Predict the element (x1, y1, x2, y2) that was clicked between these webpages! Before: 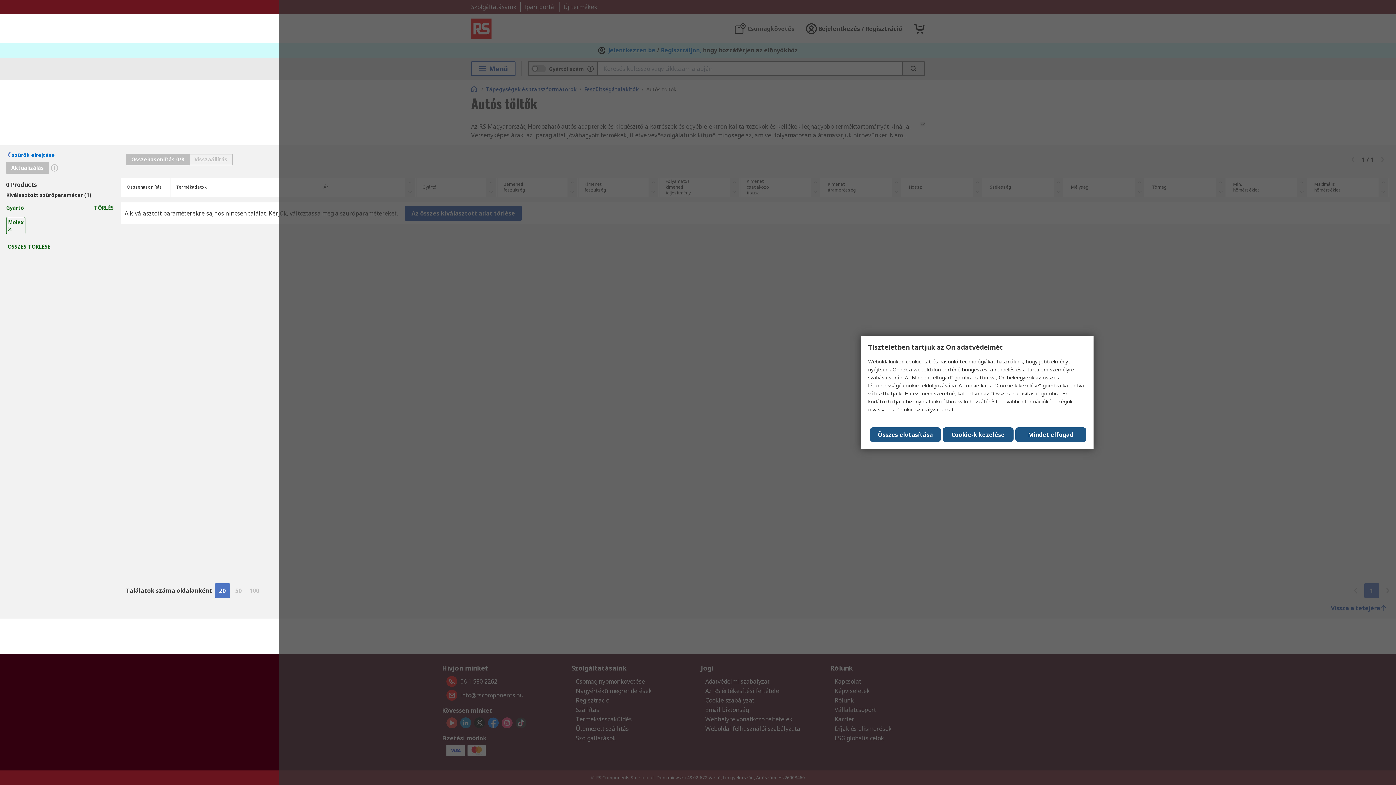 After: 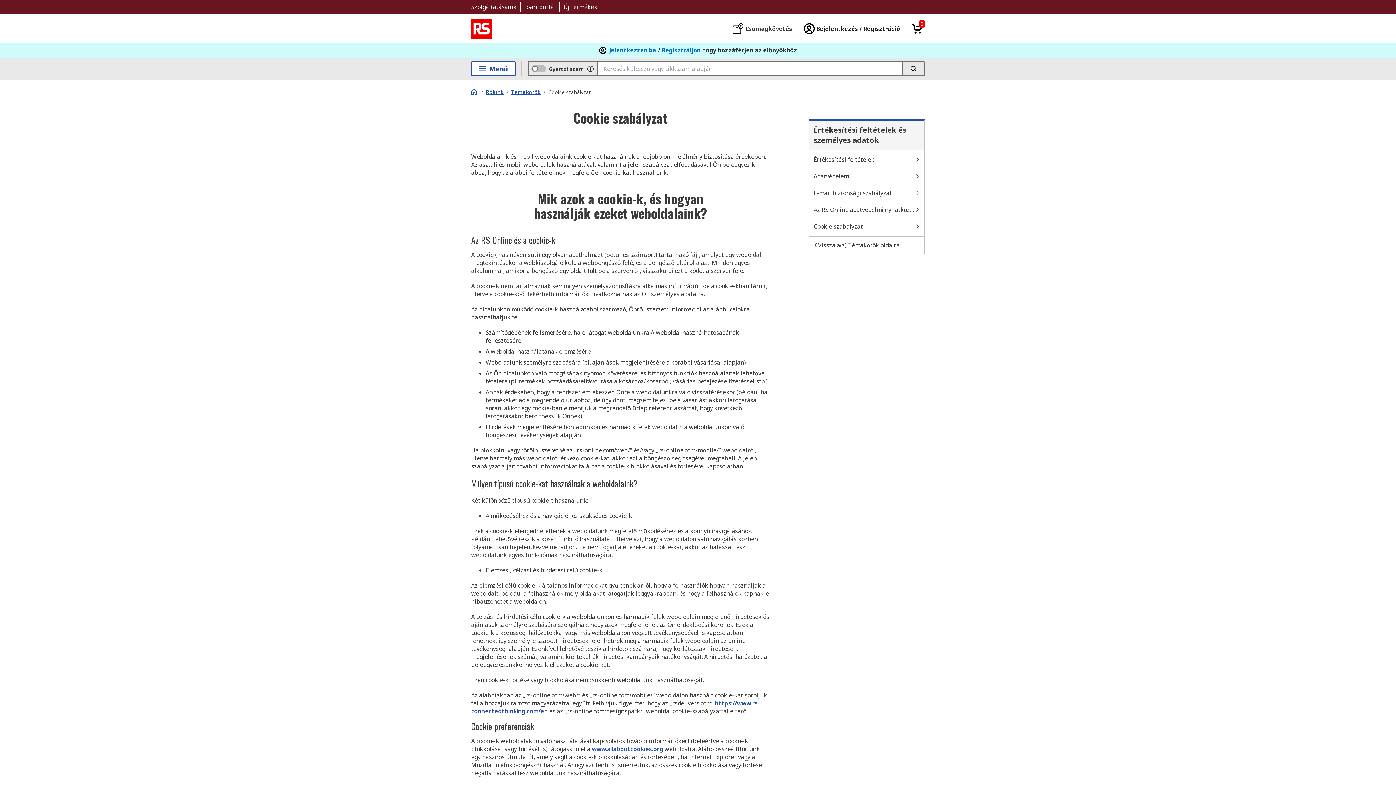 Action: label: Cookie-szabályzatunkat bbox: (897, 406, 954, 413)